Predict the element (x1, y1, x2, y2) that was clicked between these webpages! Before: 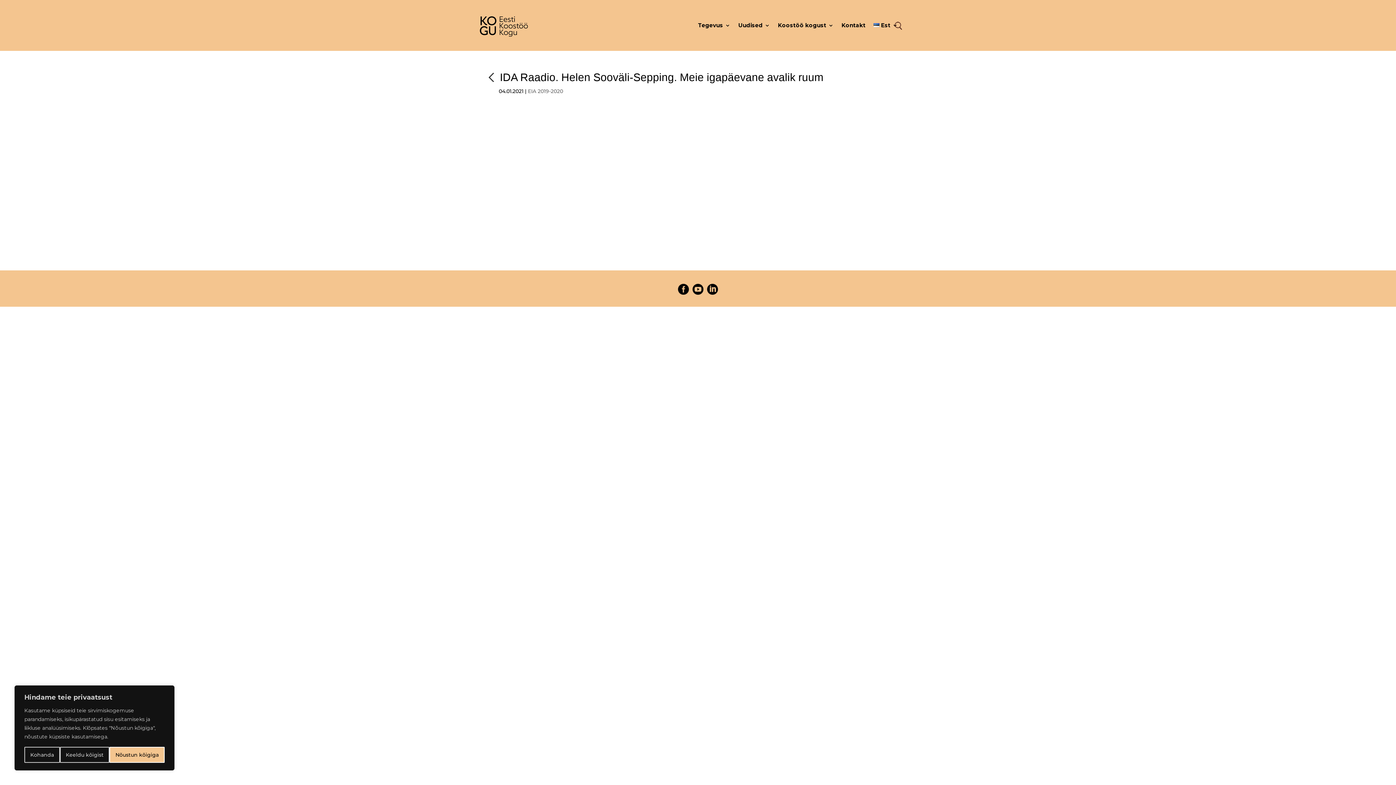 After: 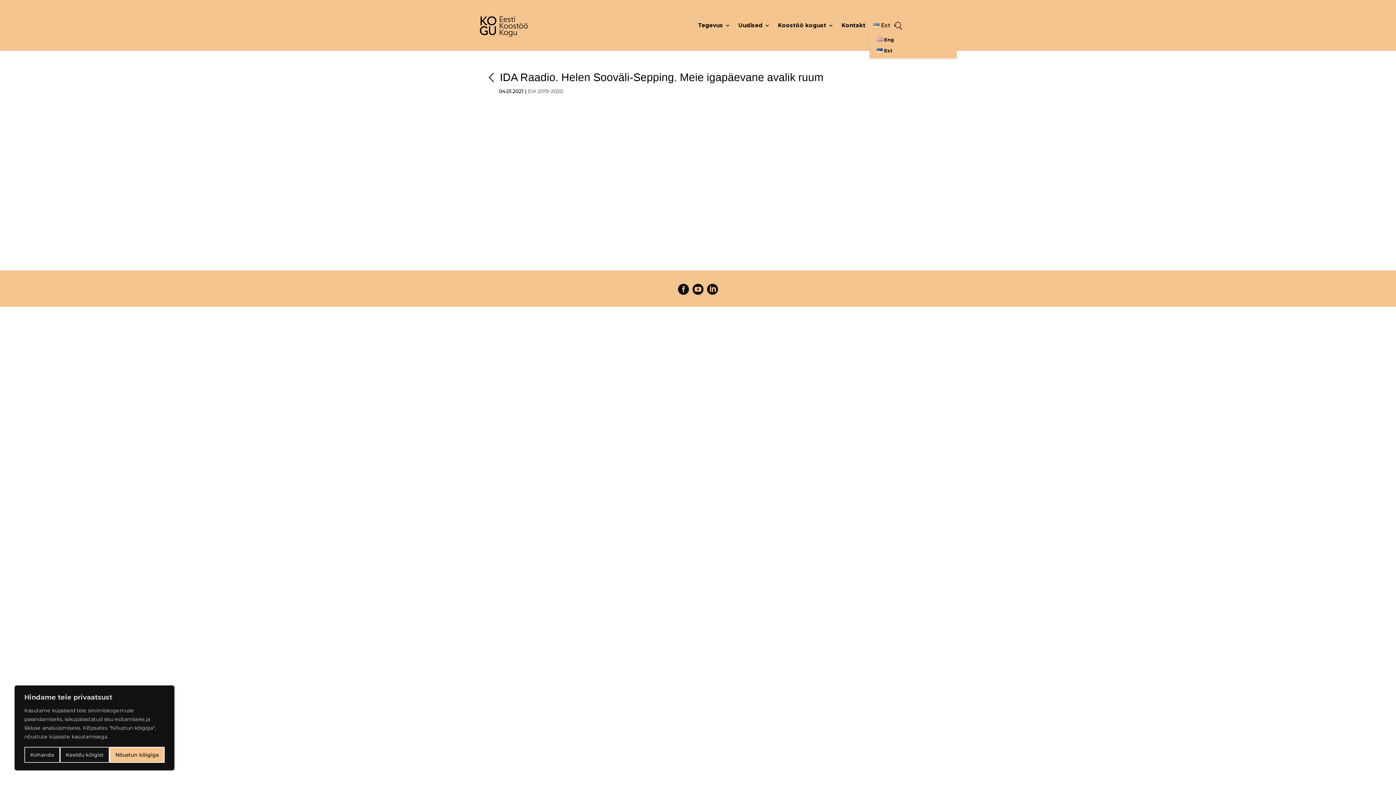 Action: label: Est bbox: (873, 22, 898, 30)